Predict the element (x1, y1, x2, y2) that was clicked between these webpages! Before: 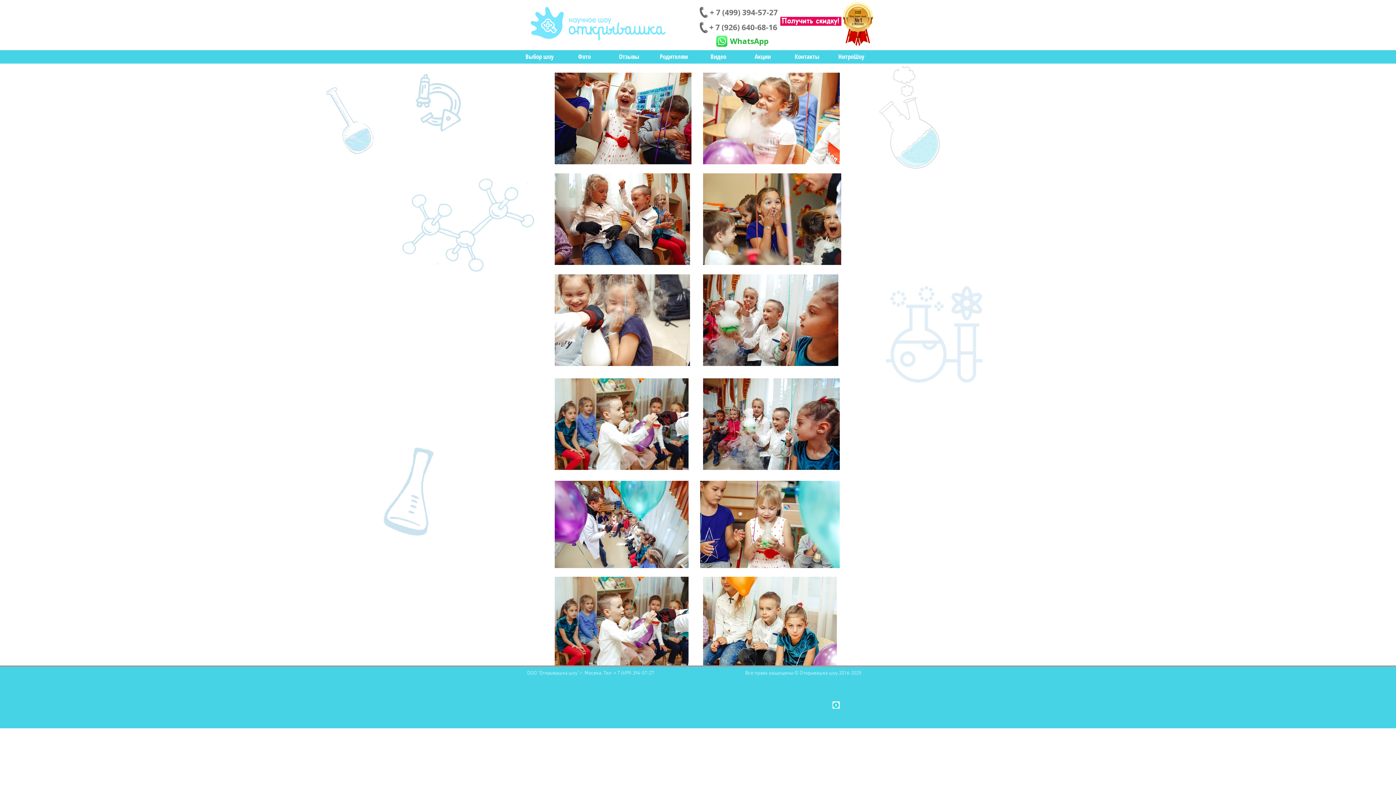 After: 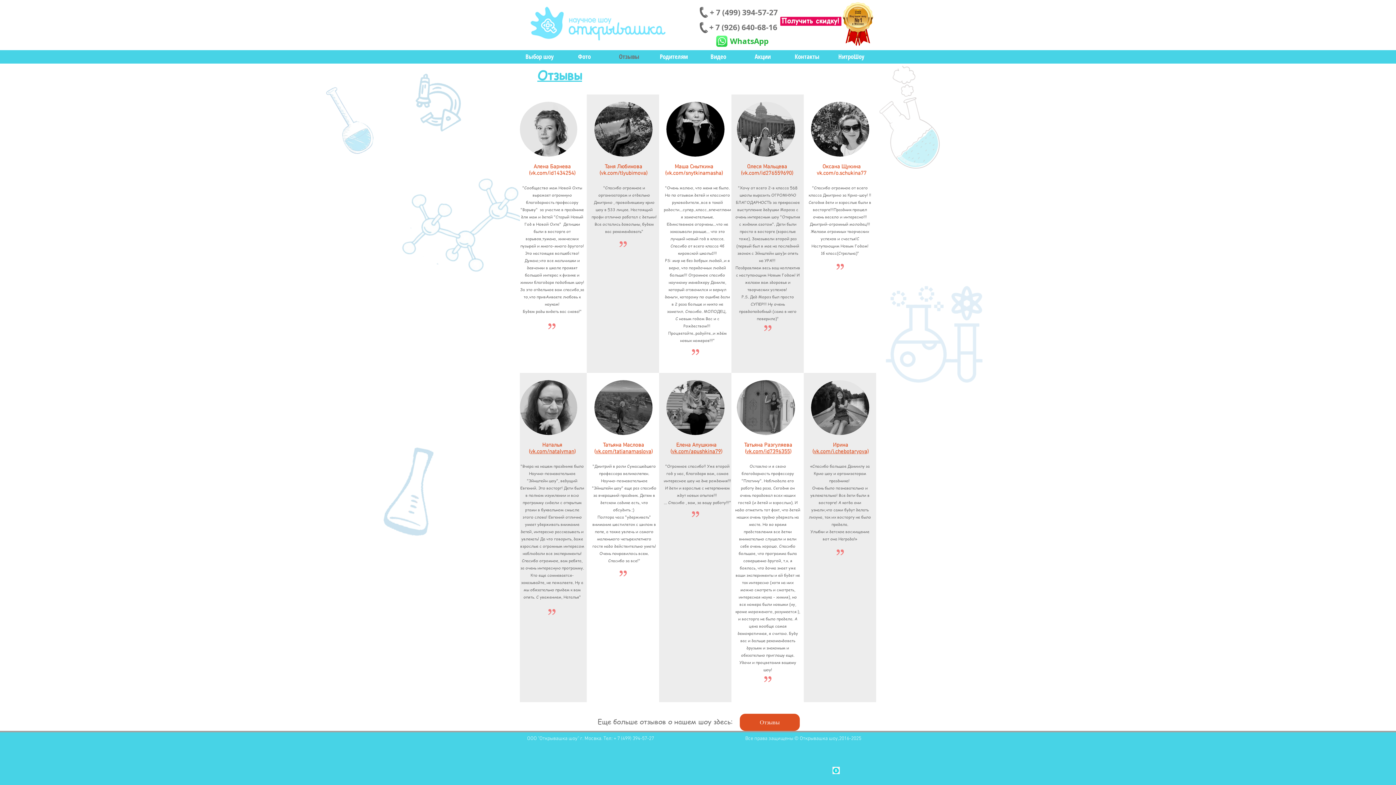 Action: bbox: (606, 48, 651, 64) label: Отзывы